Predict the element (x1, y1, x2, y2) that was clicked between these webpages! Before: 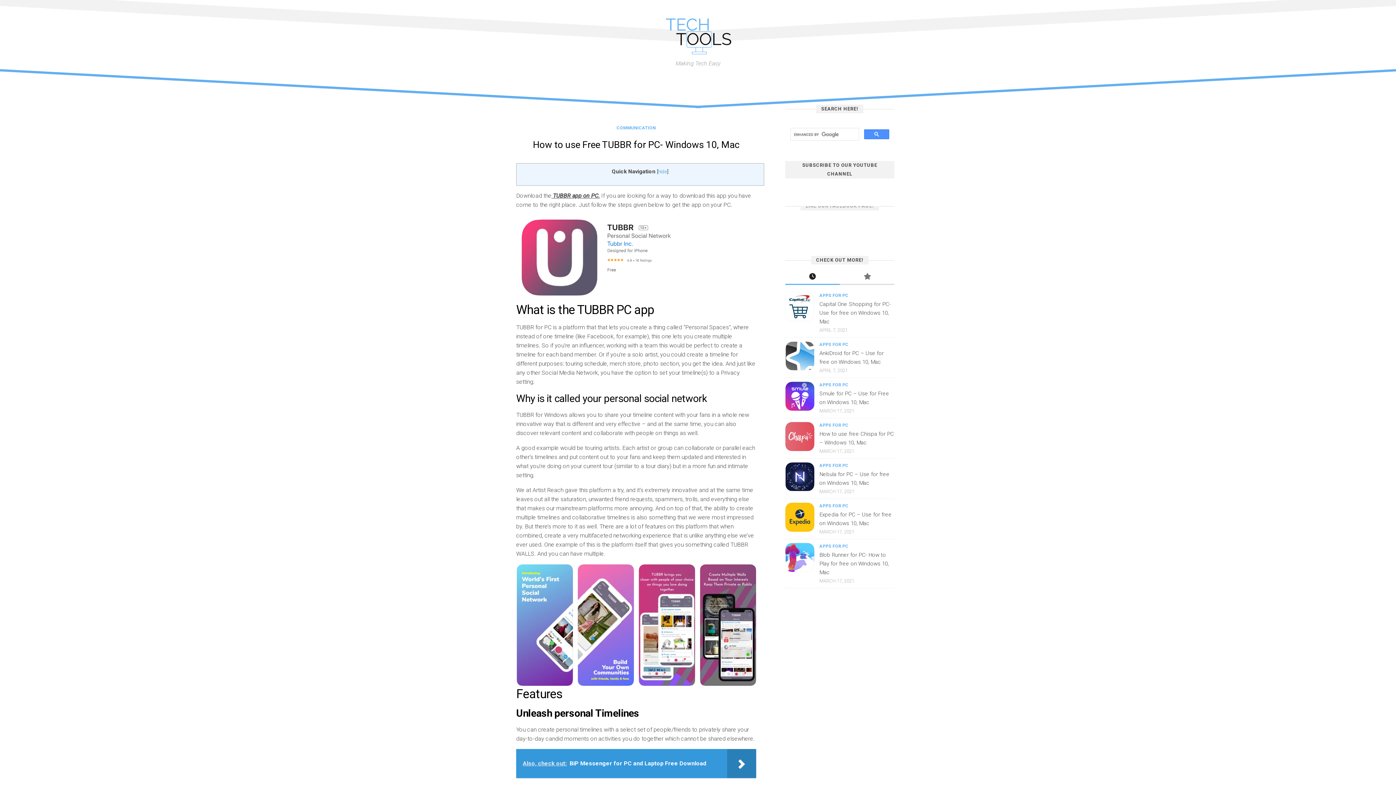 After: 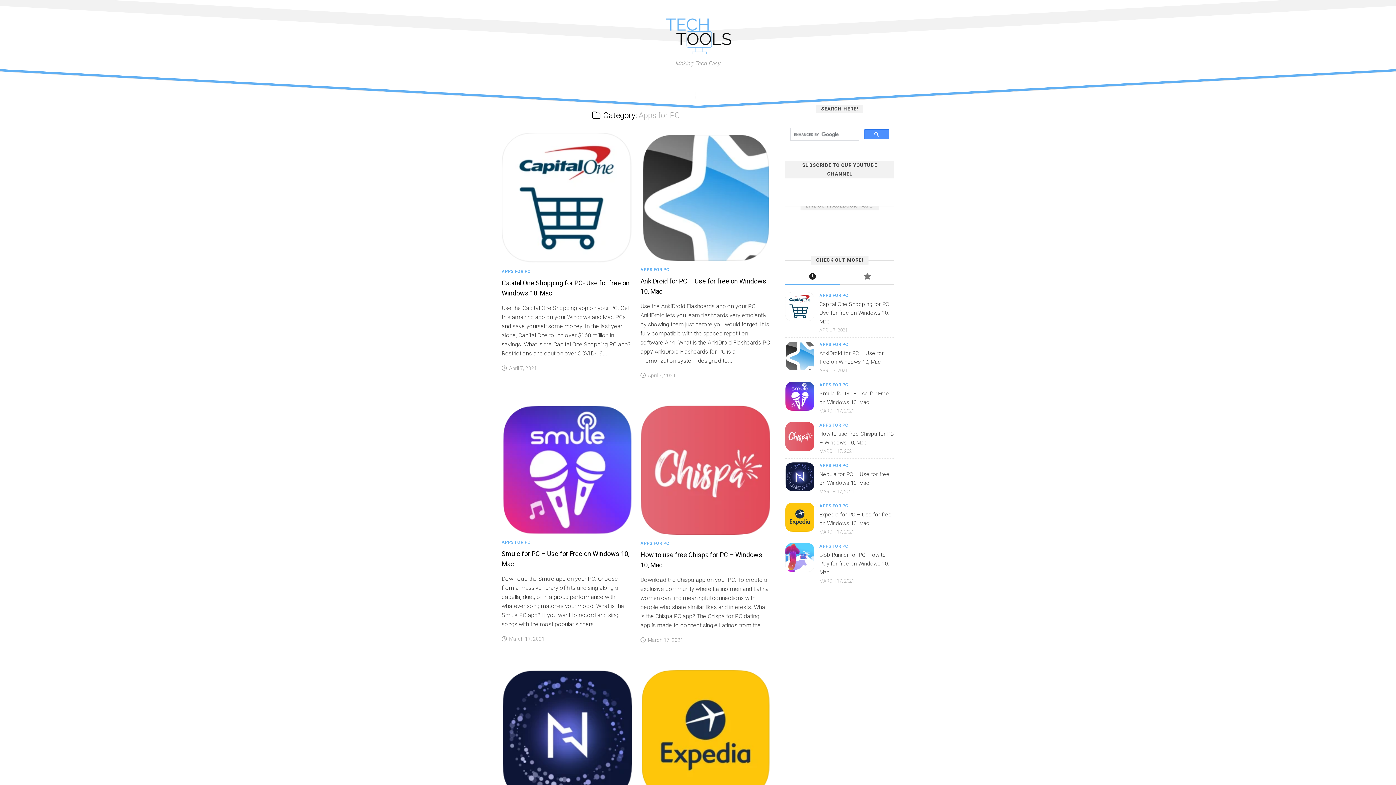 Action: bbox: (819, 422, 848, 428) label: APPS FOR PC